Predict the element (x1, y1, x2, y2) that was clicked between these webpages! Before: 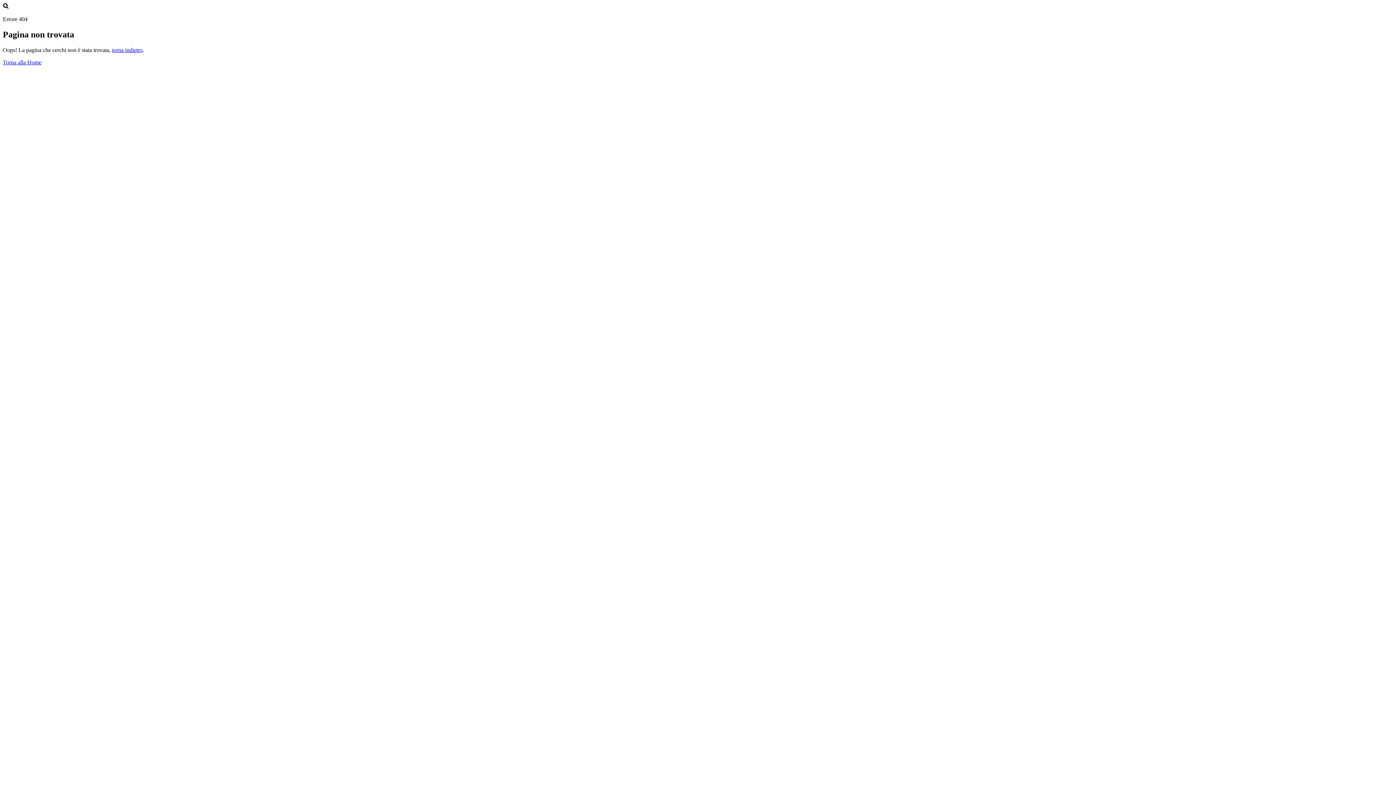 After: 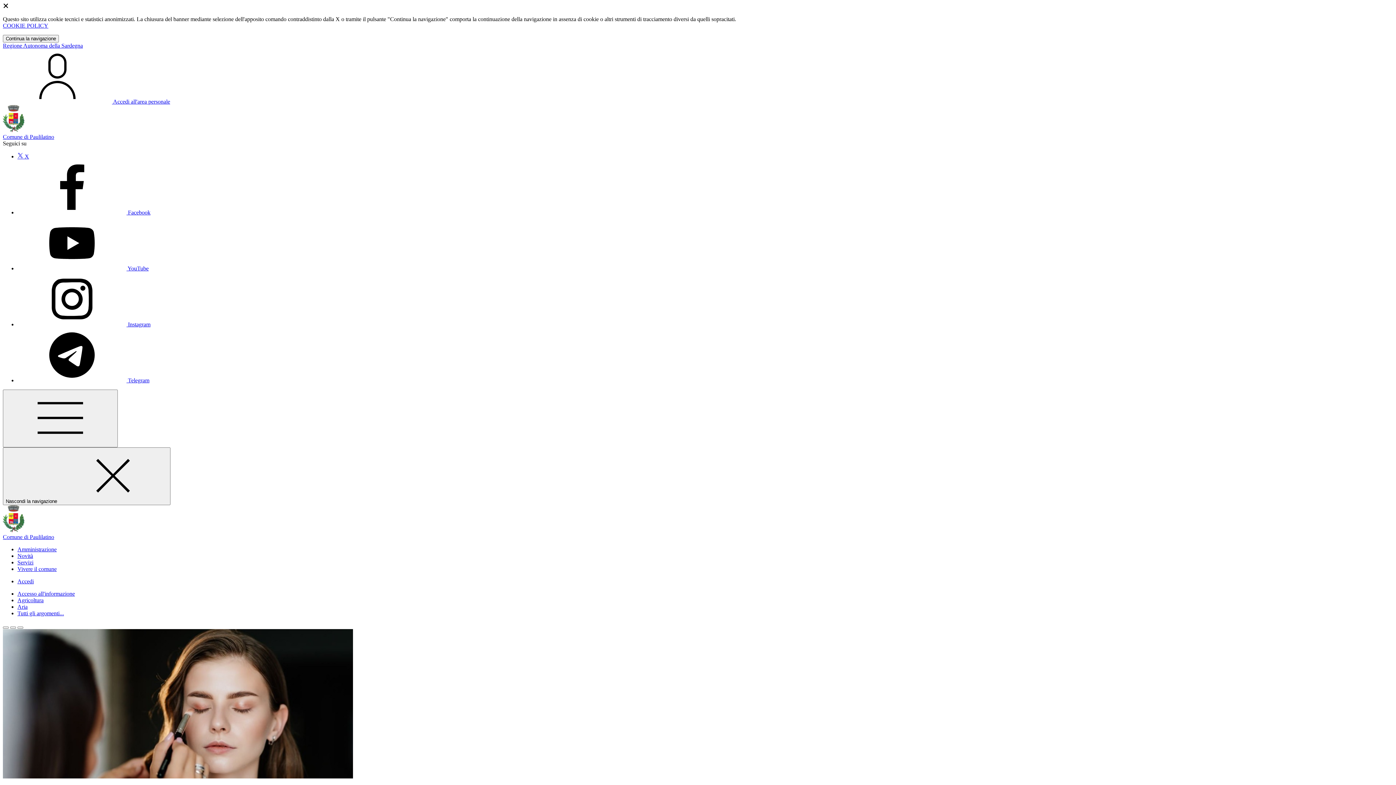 Action: label: Torna alla Home bbox: (2, 59, 41, 65)